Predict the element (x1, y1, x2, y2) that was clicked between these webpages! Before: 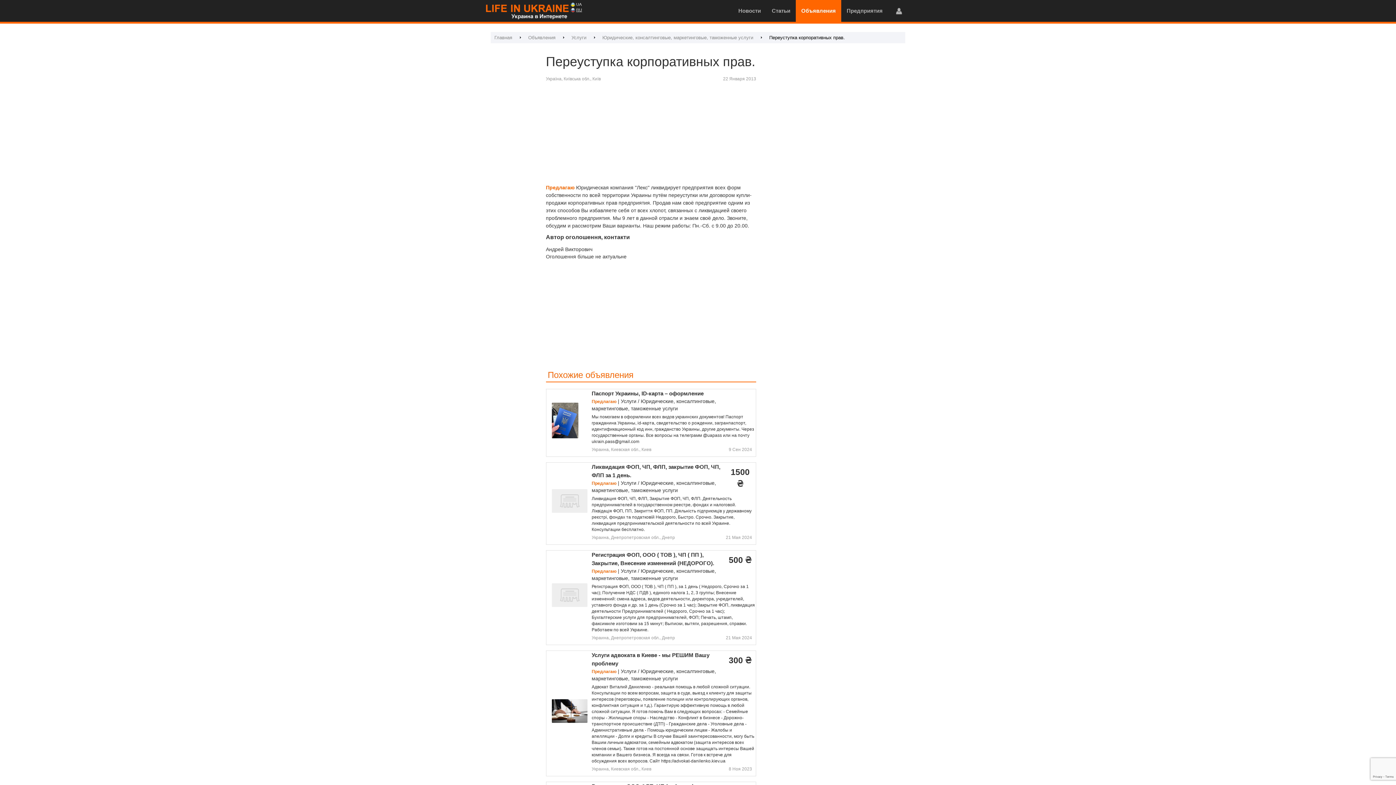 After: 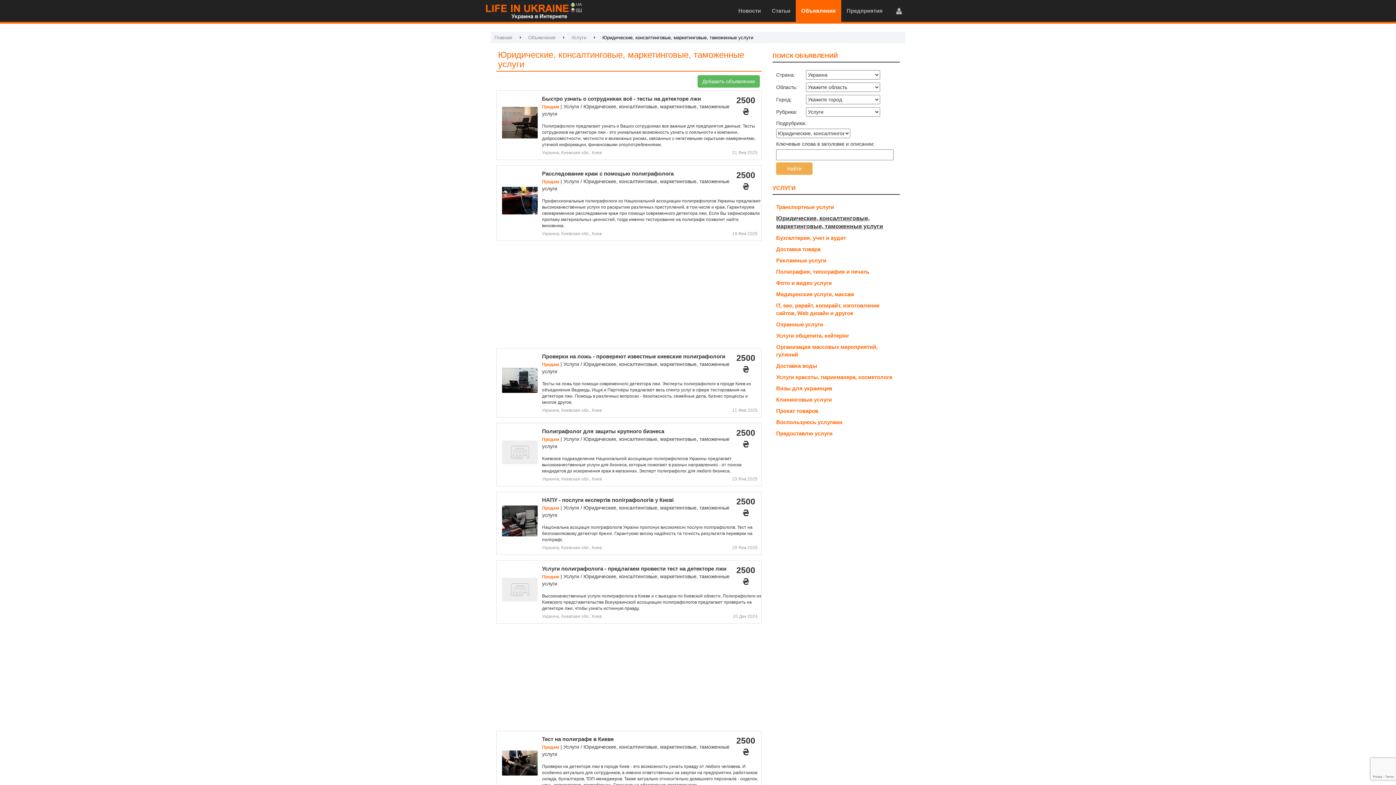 Action: bbox: (598, 34, 755, 40) label: Юридические, консалтинговые, маркетинговые, таможенные услуги